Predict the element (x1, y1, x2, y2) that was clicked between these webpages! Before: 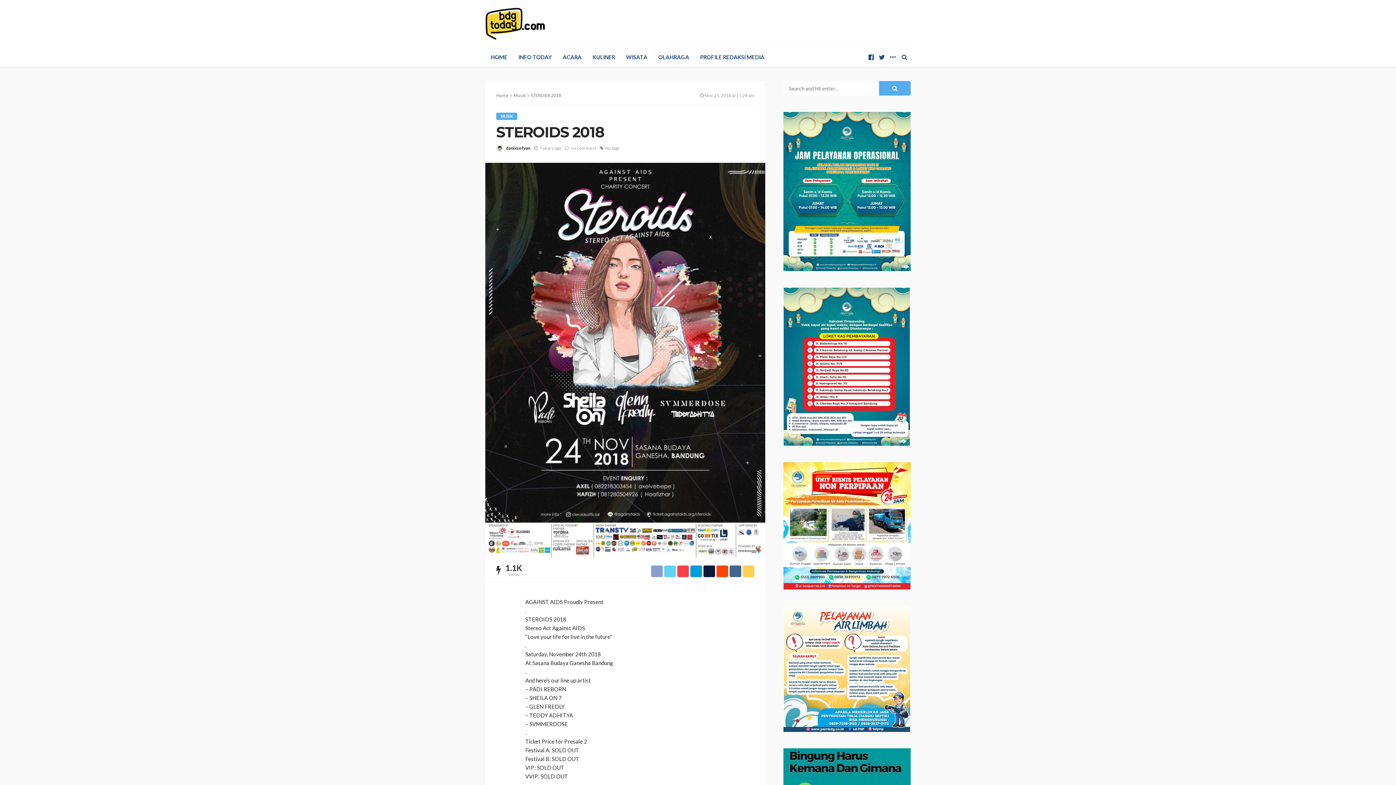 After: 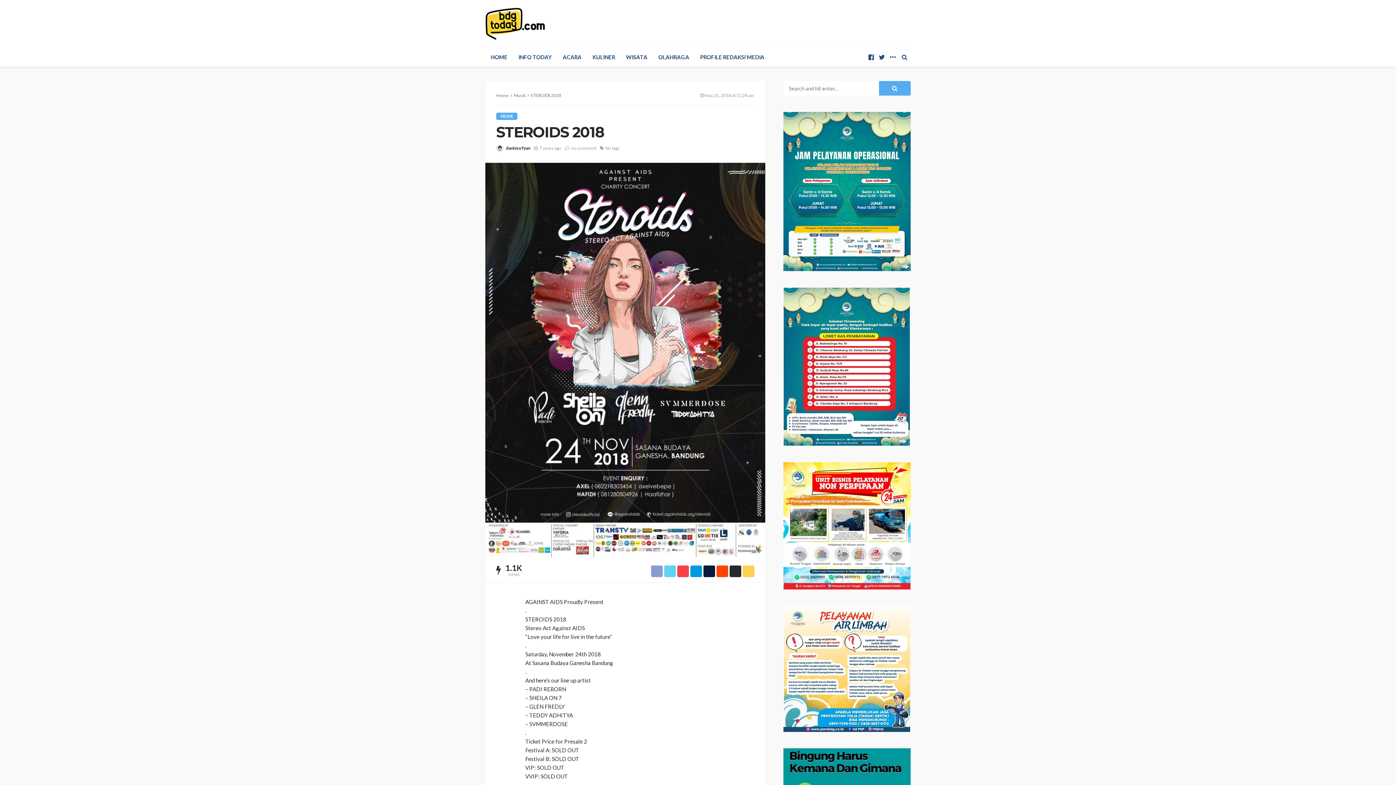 Action: bbox: (729, 564, 741, 577)